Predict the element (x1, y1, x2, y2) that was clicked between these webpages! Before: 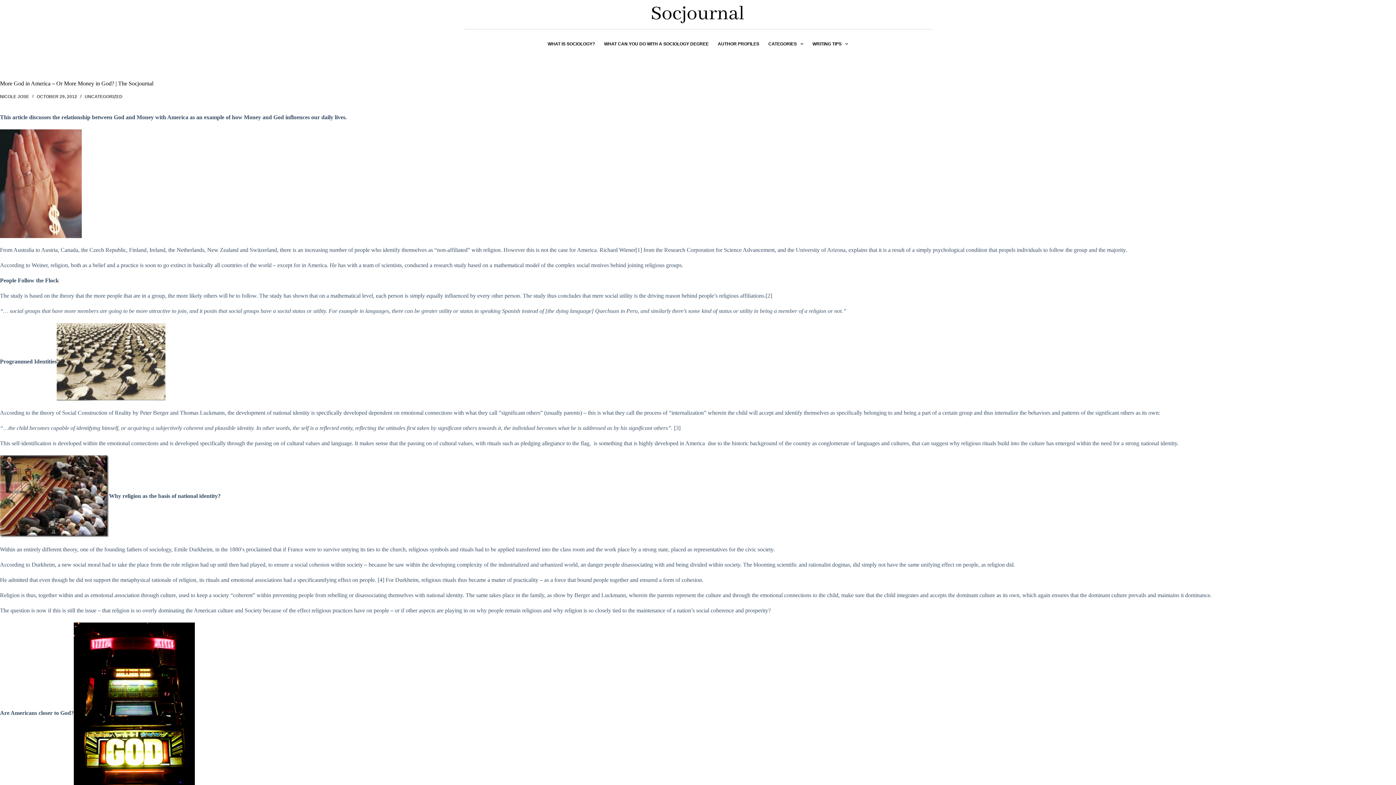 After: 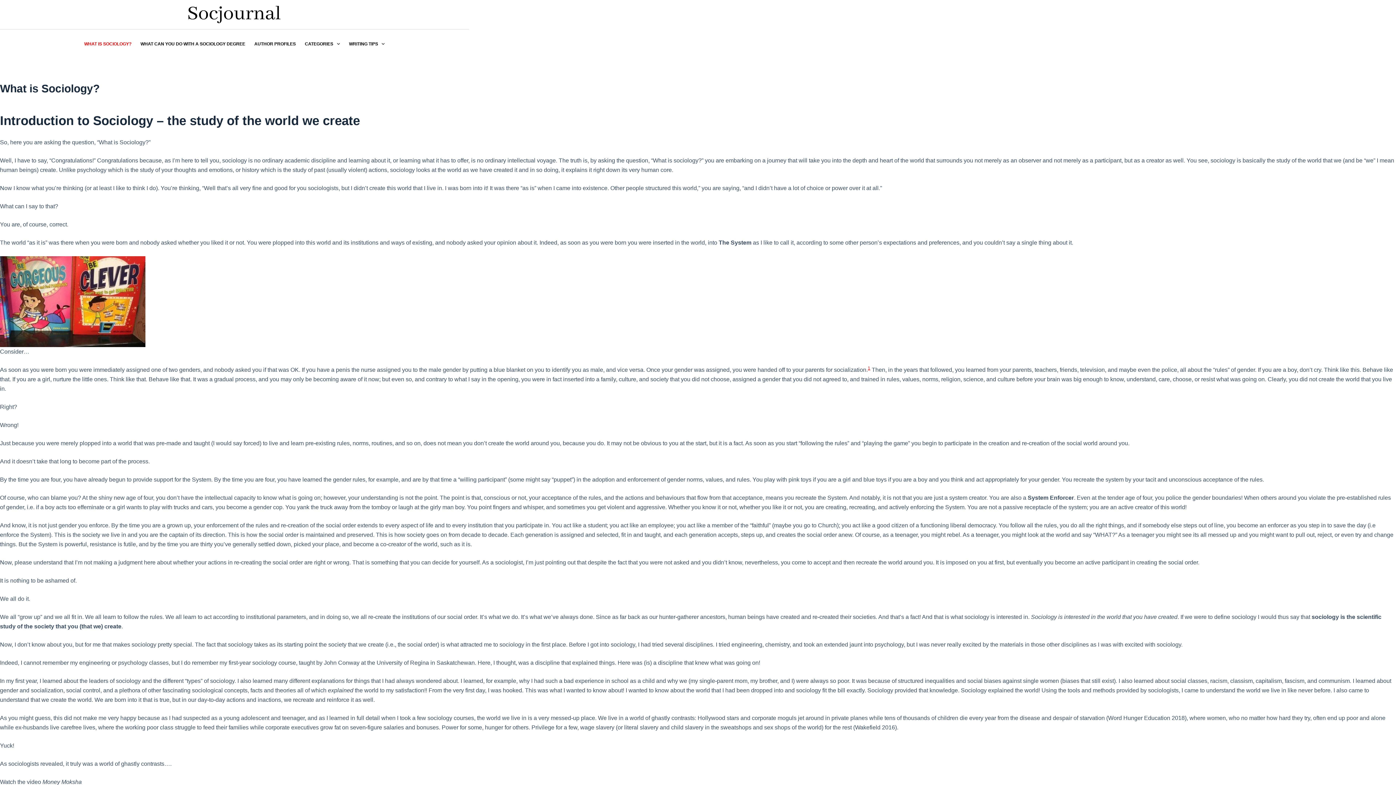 Action: bbox: (543, 29, 599, 58) label: WHAT IS SOCIOLOGY?